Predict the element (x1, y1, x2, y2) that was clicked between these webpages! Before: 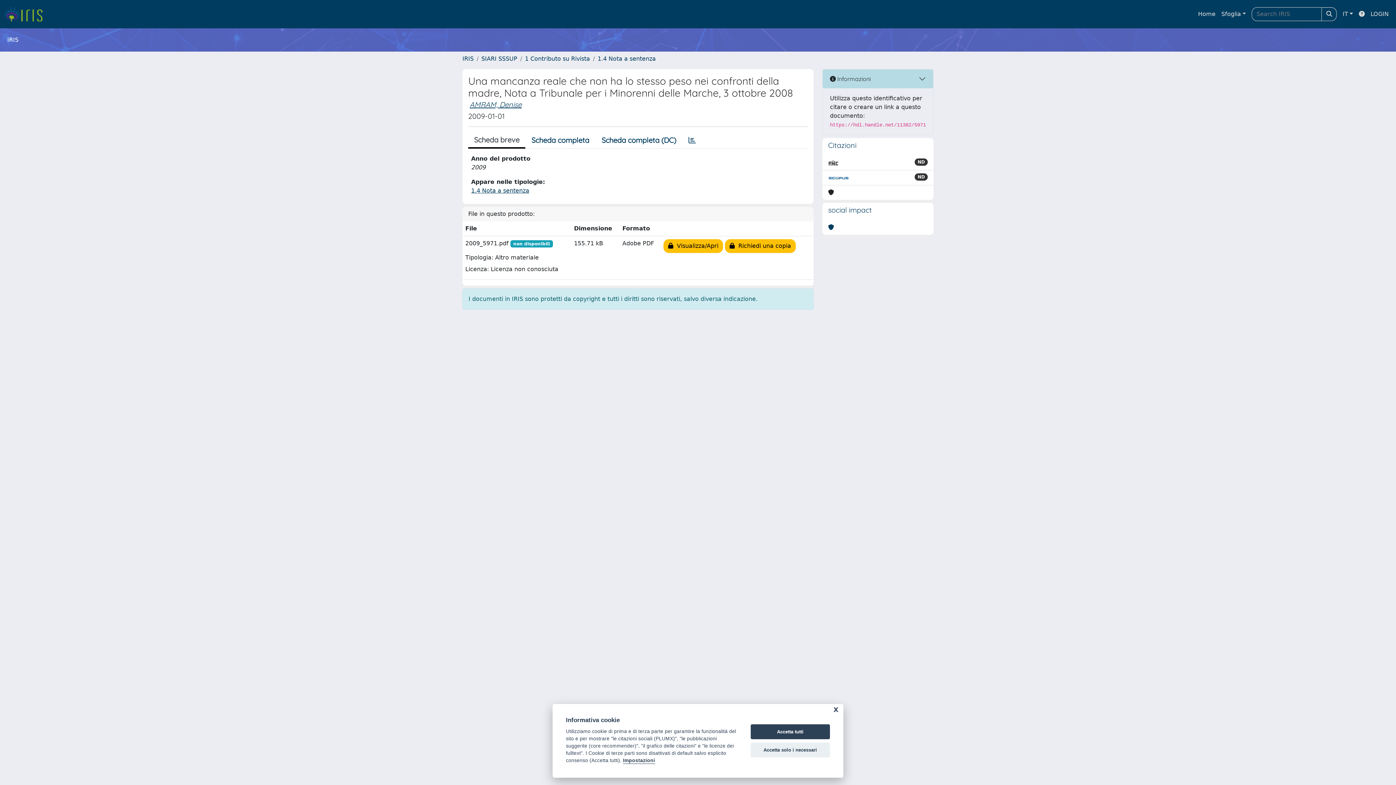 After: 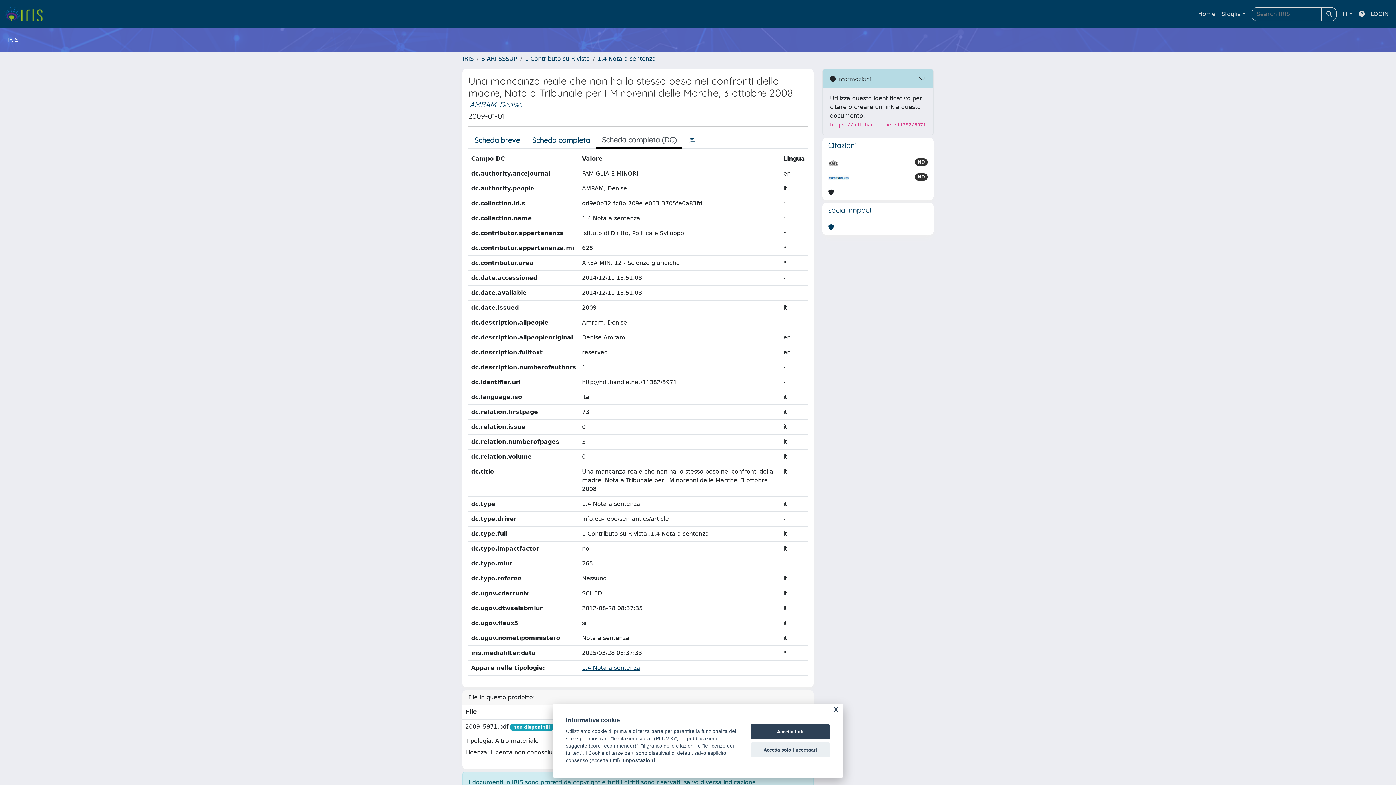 Action: bbox: (595, 132, 682, 148) label: Scheda completa (DC)